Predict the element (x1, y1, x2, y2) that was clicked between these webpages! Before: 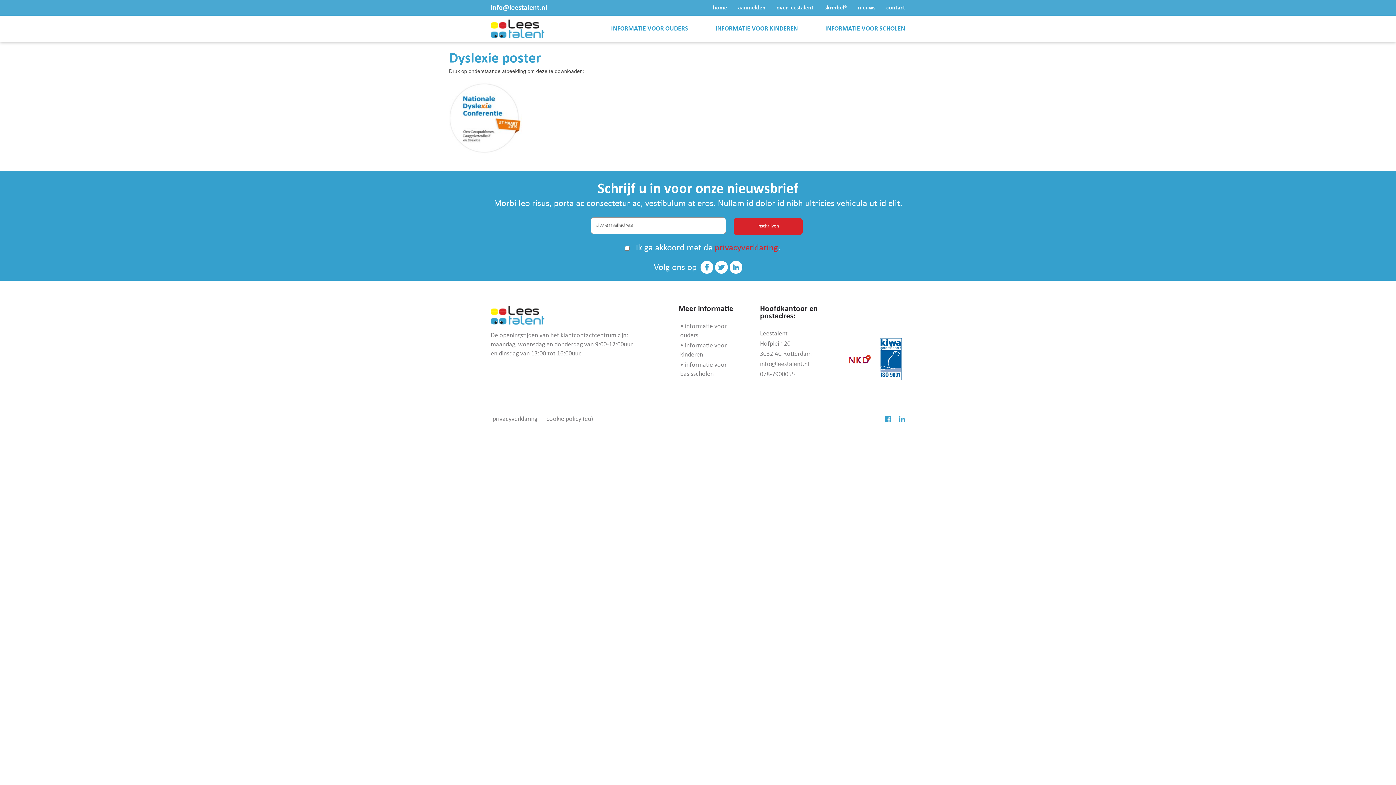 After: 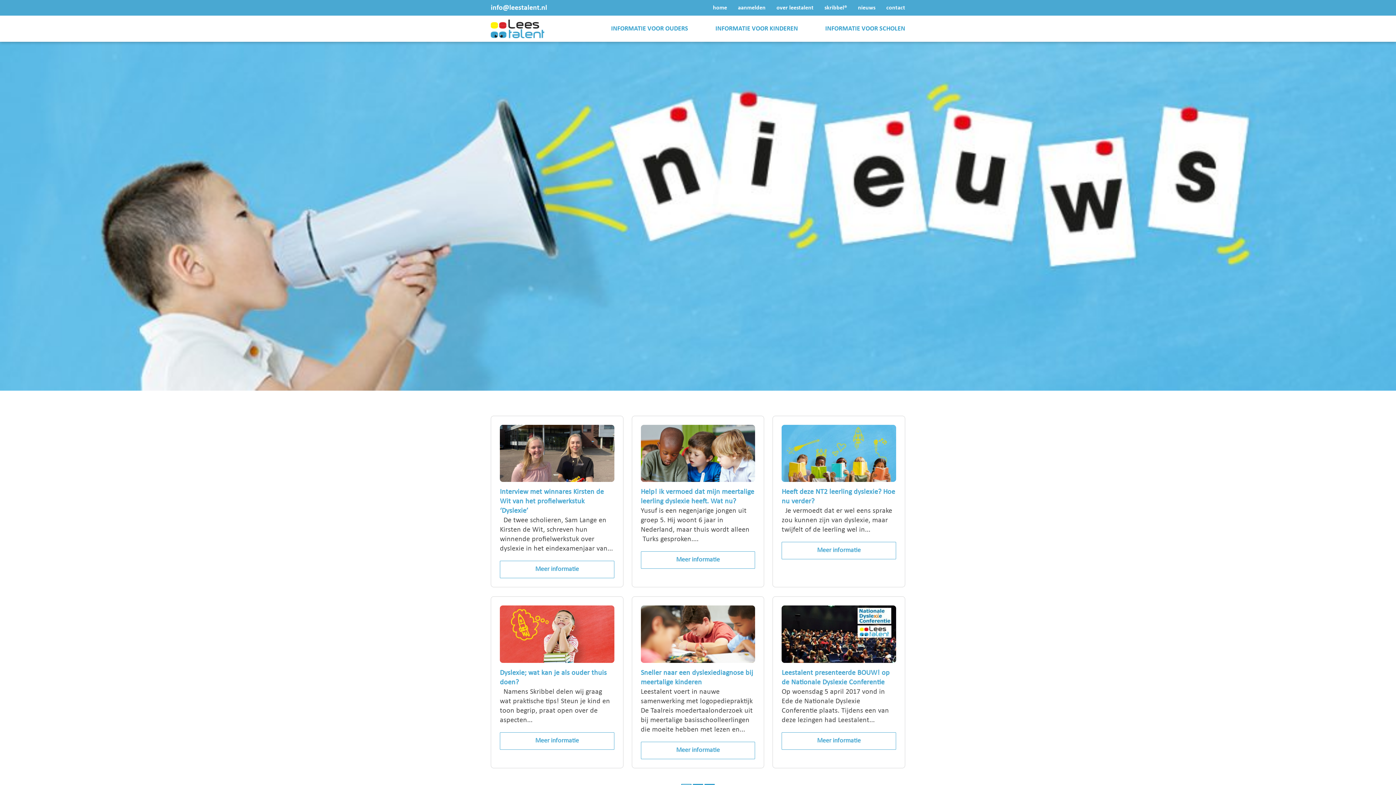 Action: bbox: (858, 5, 875, 10) label: nieuws